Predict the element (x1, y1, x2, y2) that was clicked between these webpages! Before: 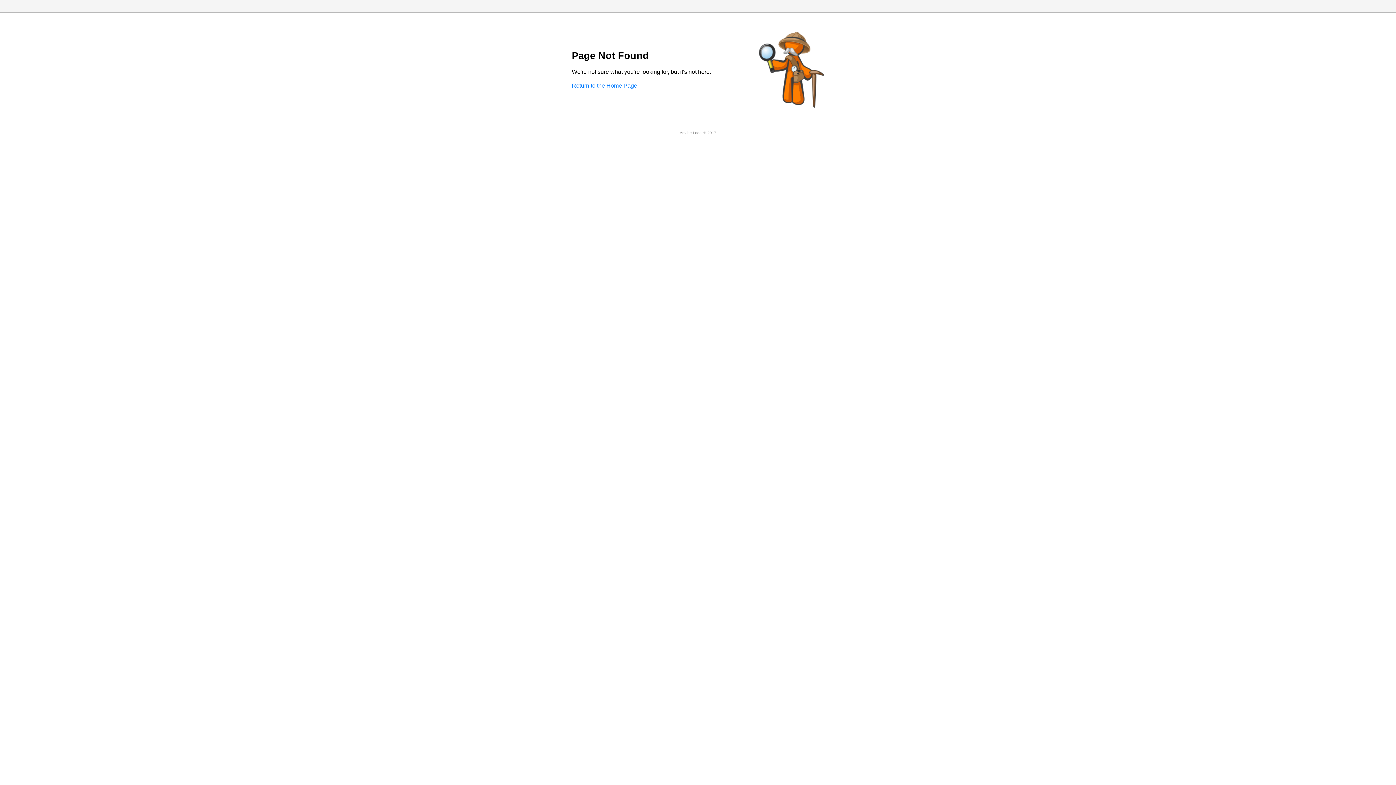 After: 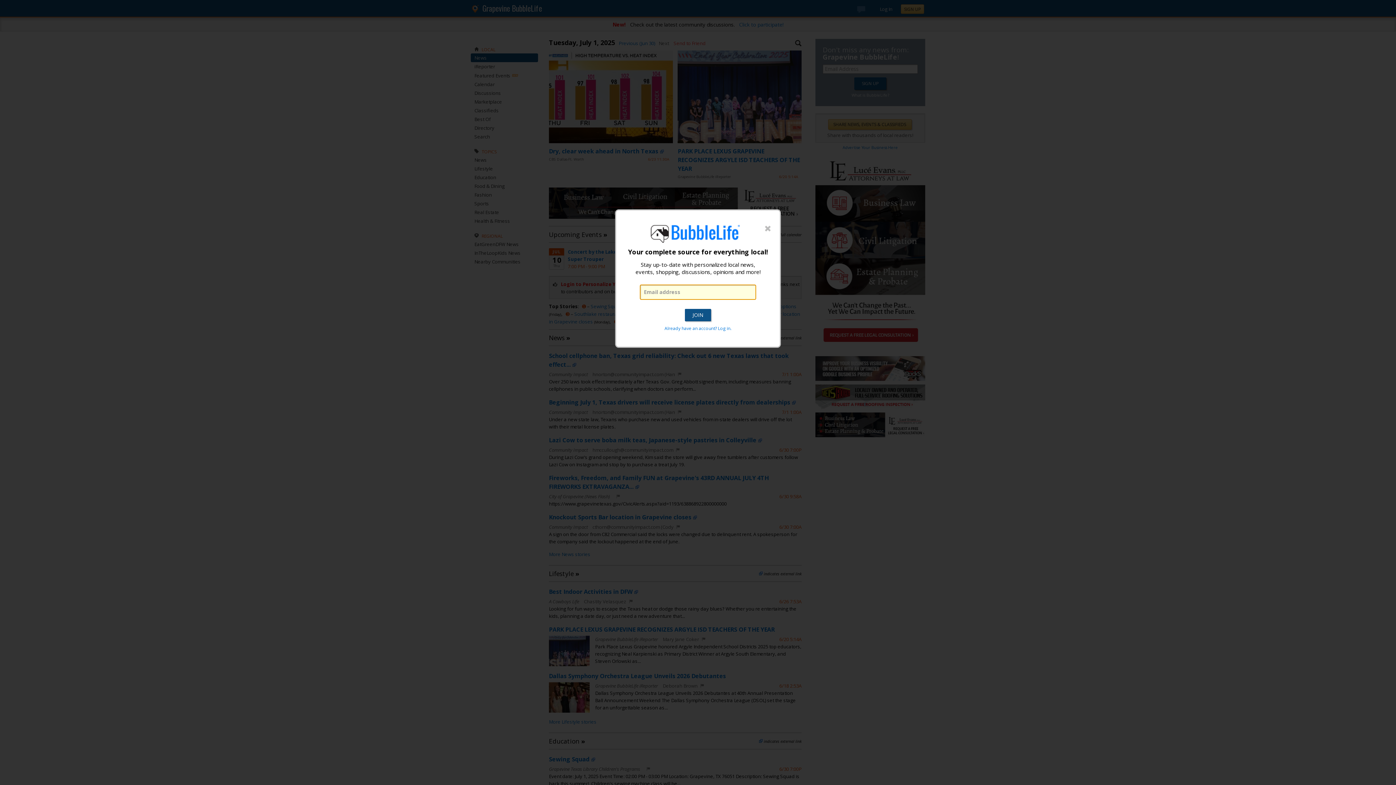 Action: bbox: (572, 82, 637, 88) label: Return to the Home Page